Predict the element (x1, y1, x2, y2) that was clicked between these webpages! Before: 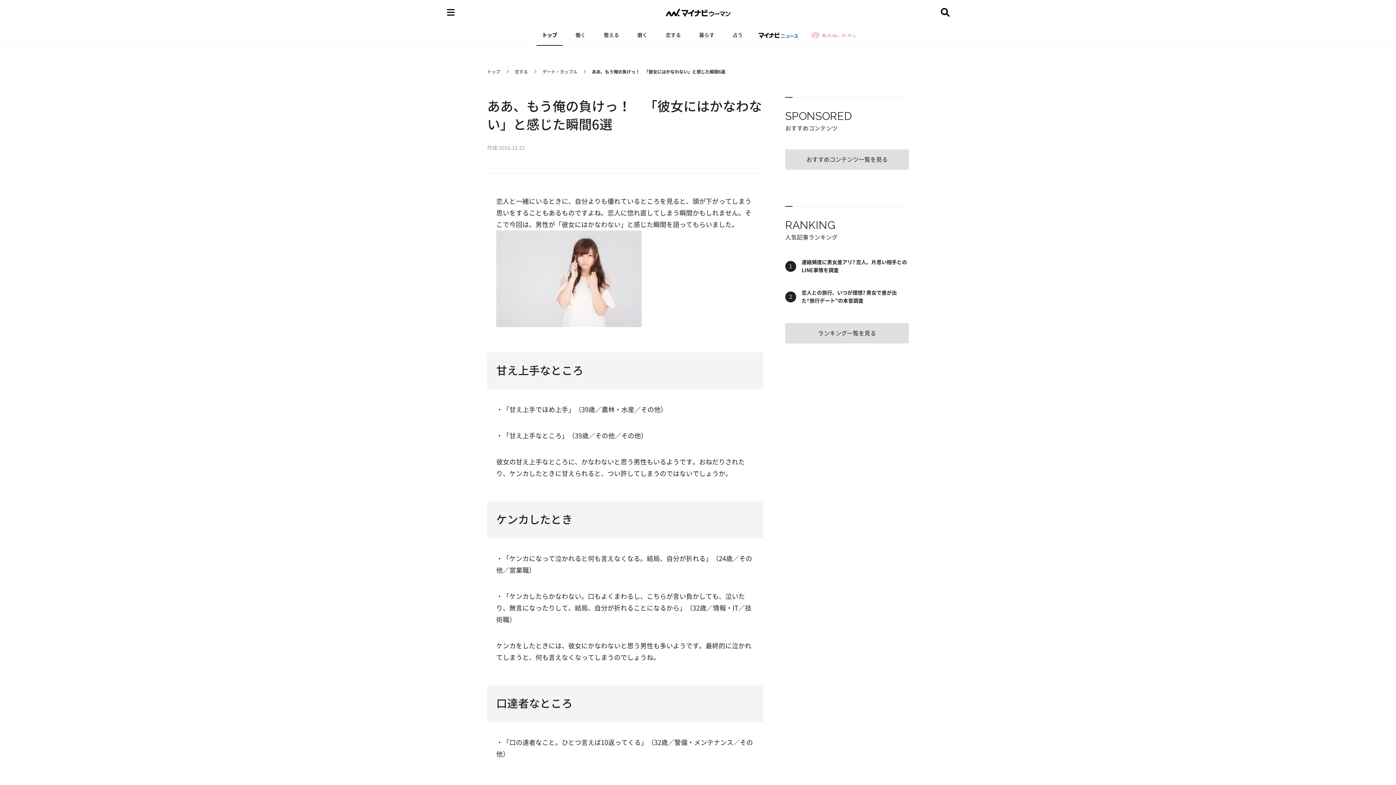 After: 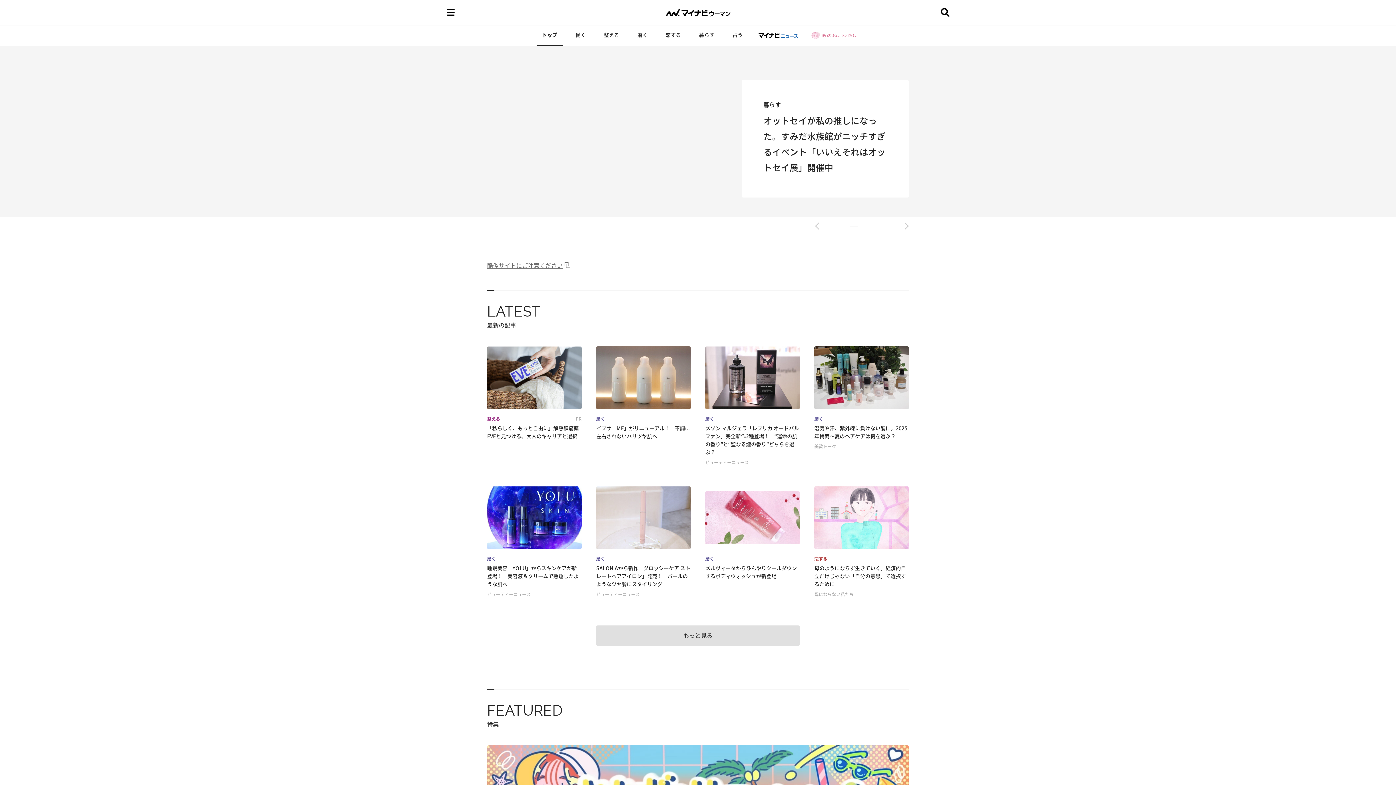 Action: label: トップ bbox: (487, 69, 505, 73)